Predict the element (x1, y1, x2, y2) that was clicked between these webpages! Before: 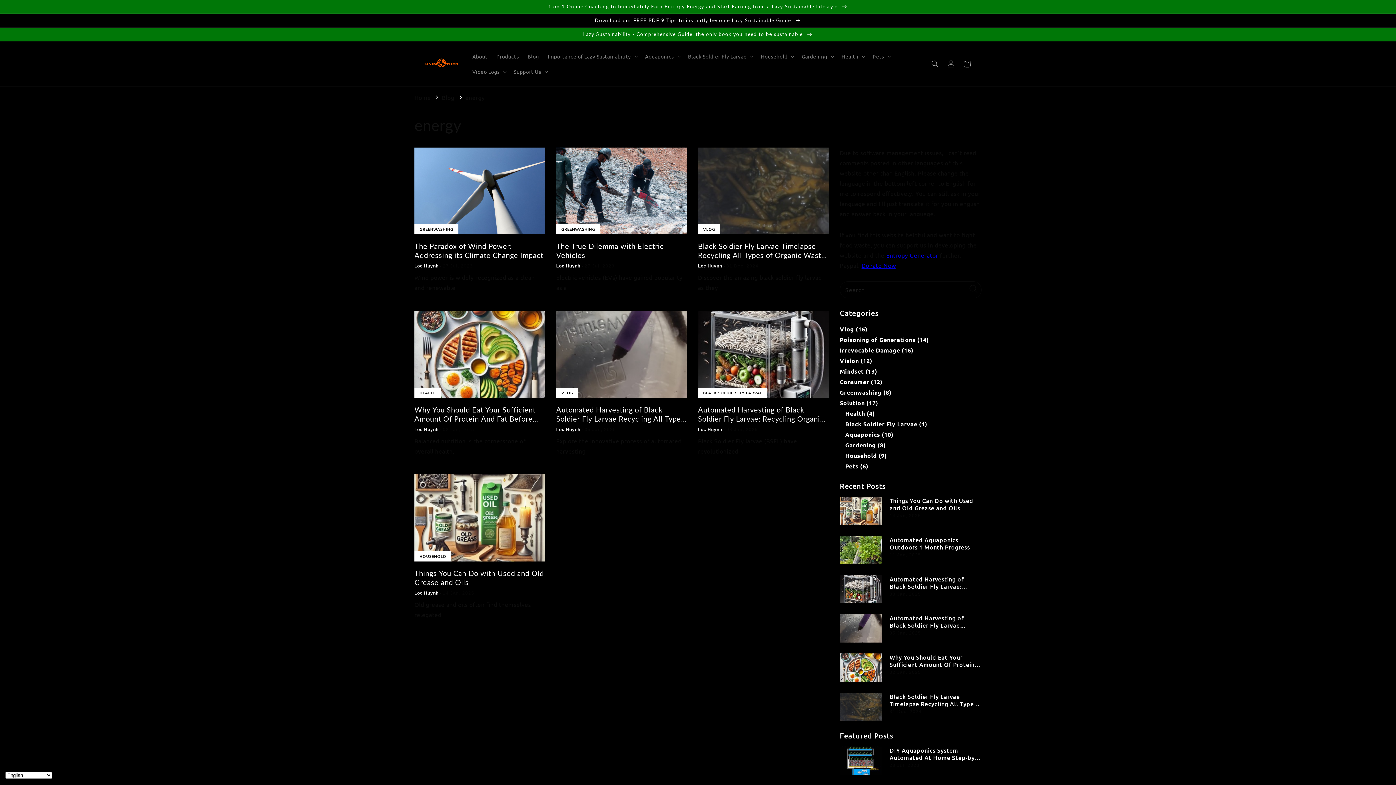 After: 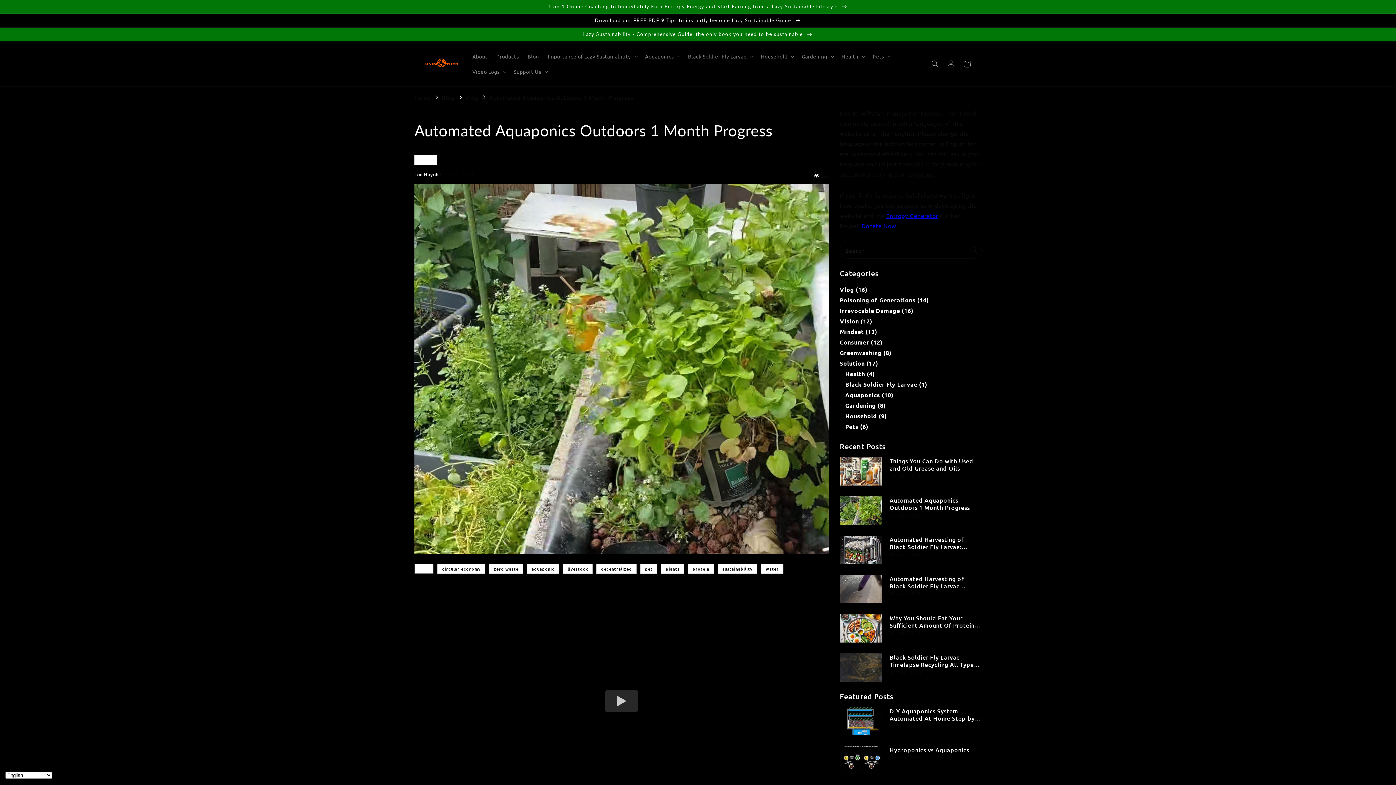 Action: bbox: (889, 536, 981, 550) label: Automated Aquaponics Outdoors 1 Month Progress